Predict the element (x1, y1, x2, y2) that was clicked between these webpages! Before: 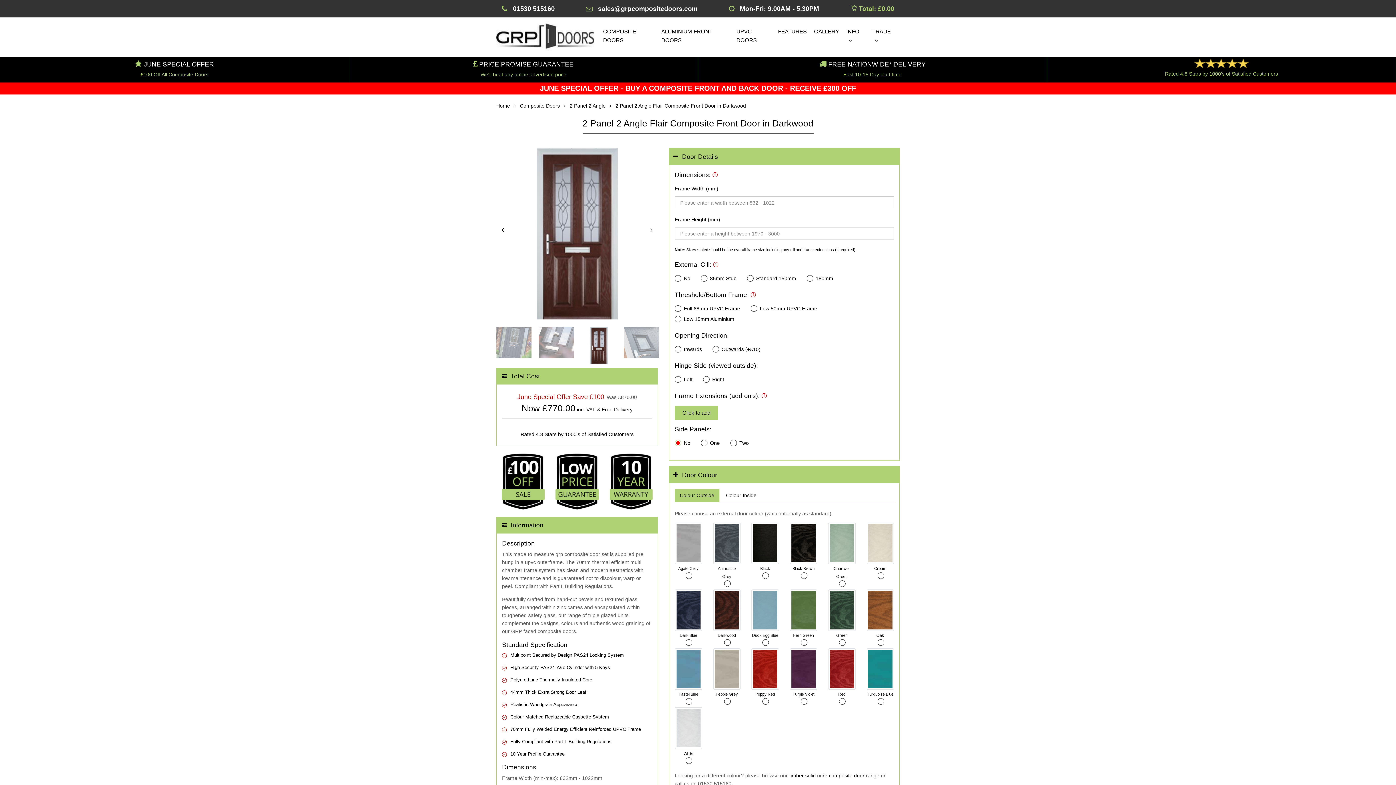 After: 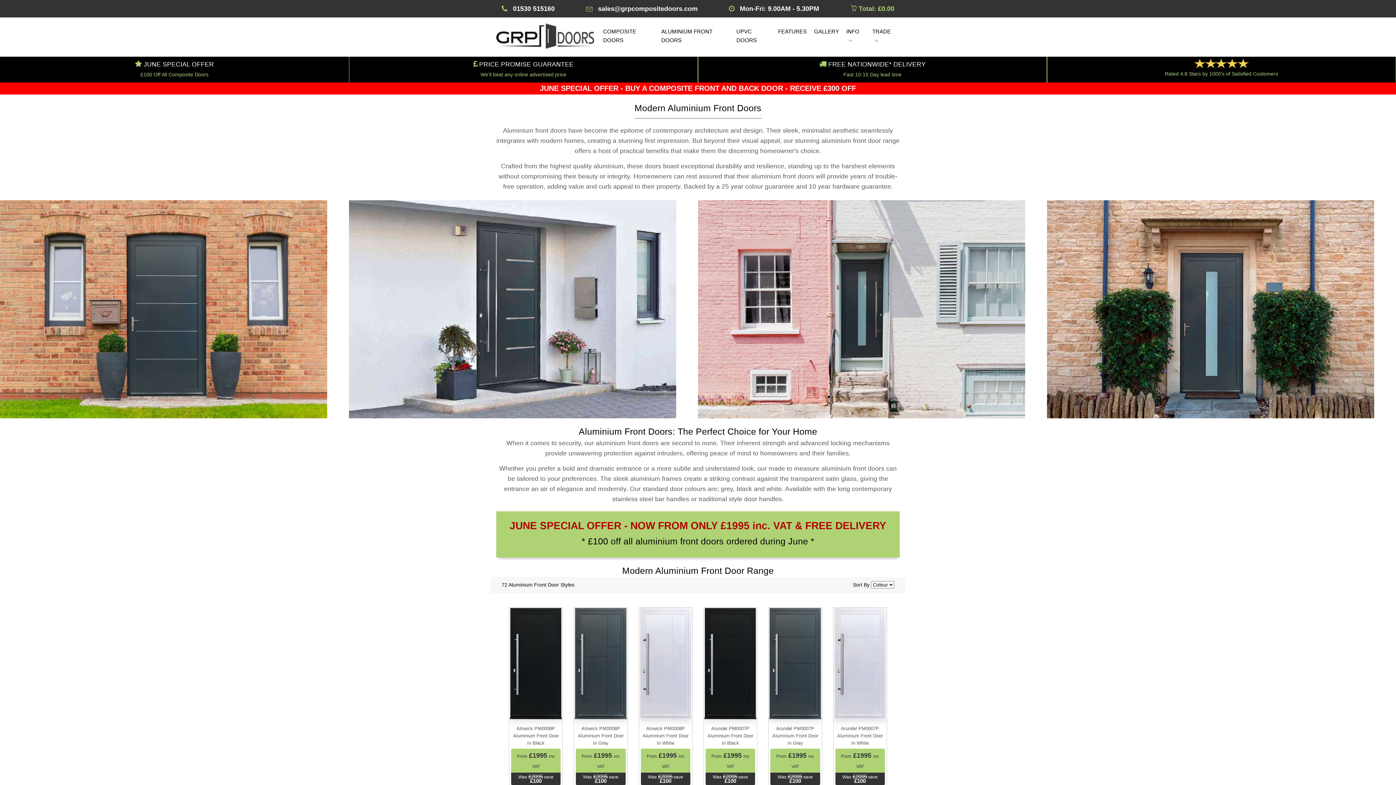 Action: bbox: (659, 20, 731, 52) label: ALUMINIUM FRONT DOORS